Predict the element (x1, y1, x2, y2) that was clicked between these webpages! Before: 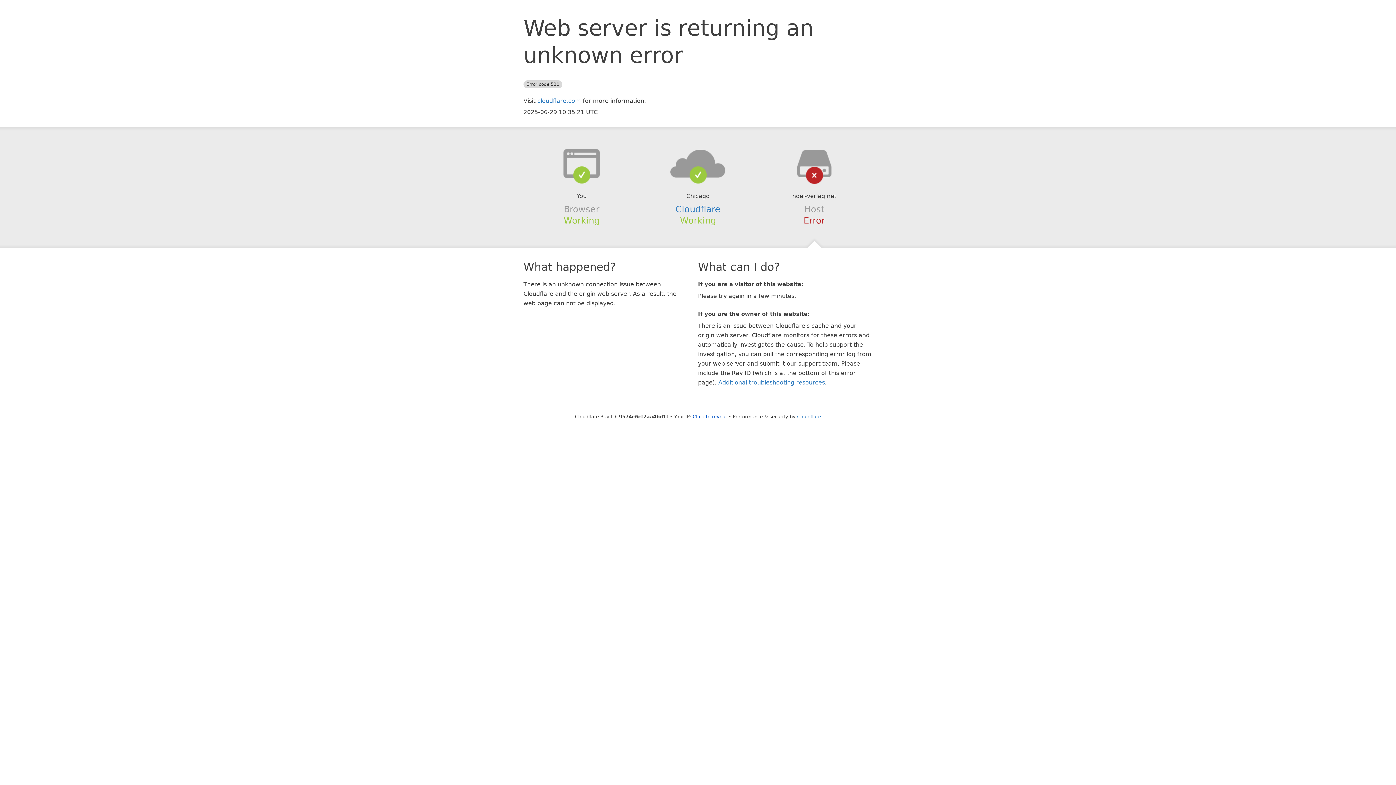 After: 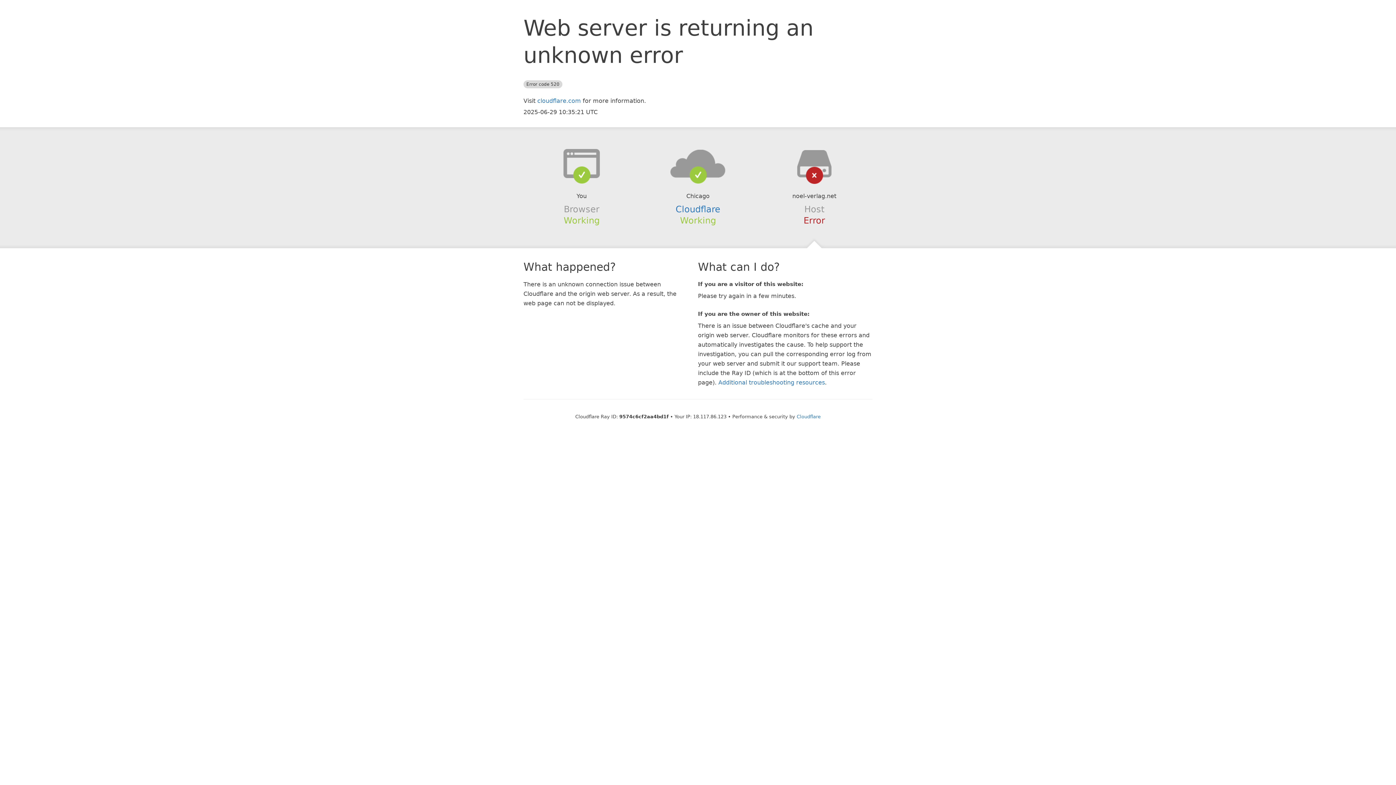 Action: label: Click to reveal bbox: (692, 414, 727, 419)